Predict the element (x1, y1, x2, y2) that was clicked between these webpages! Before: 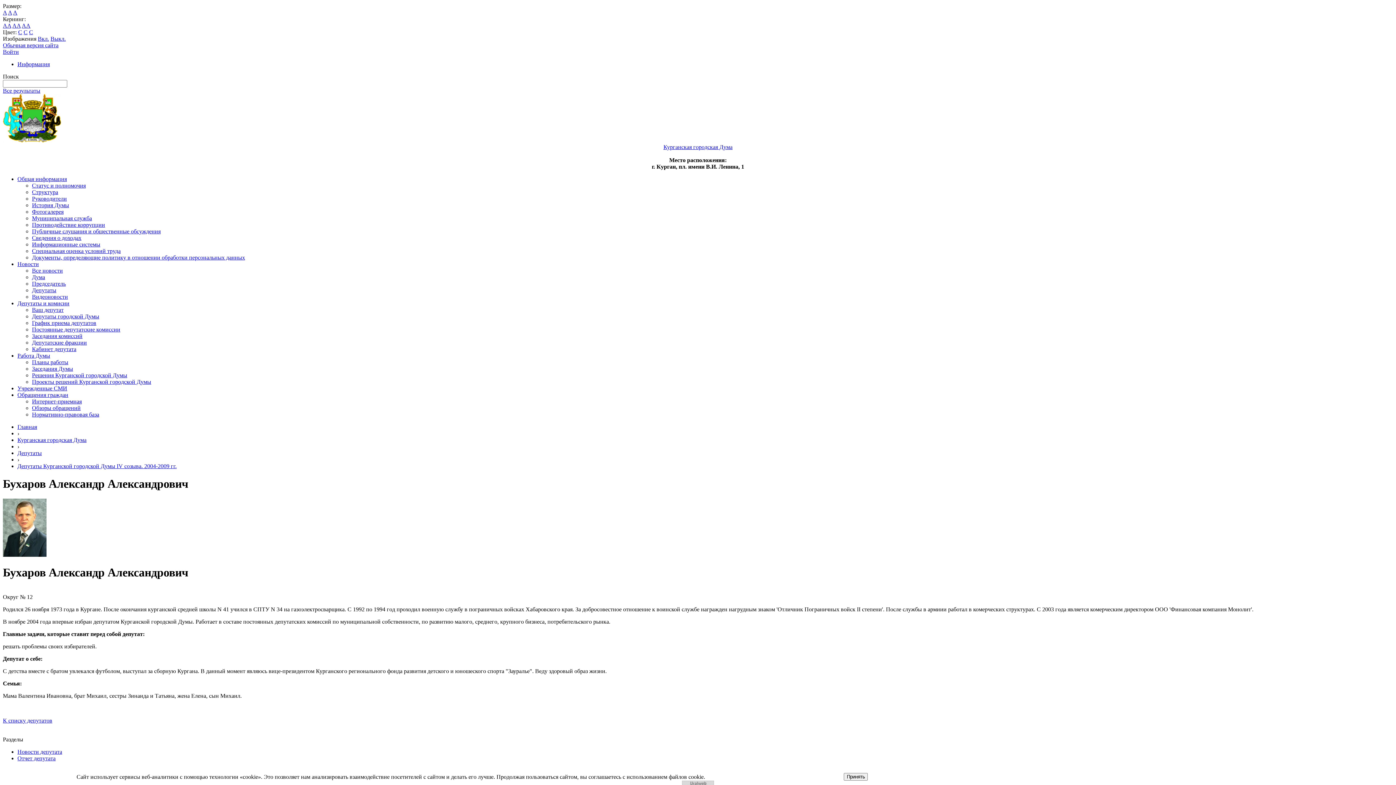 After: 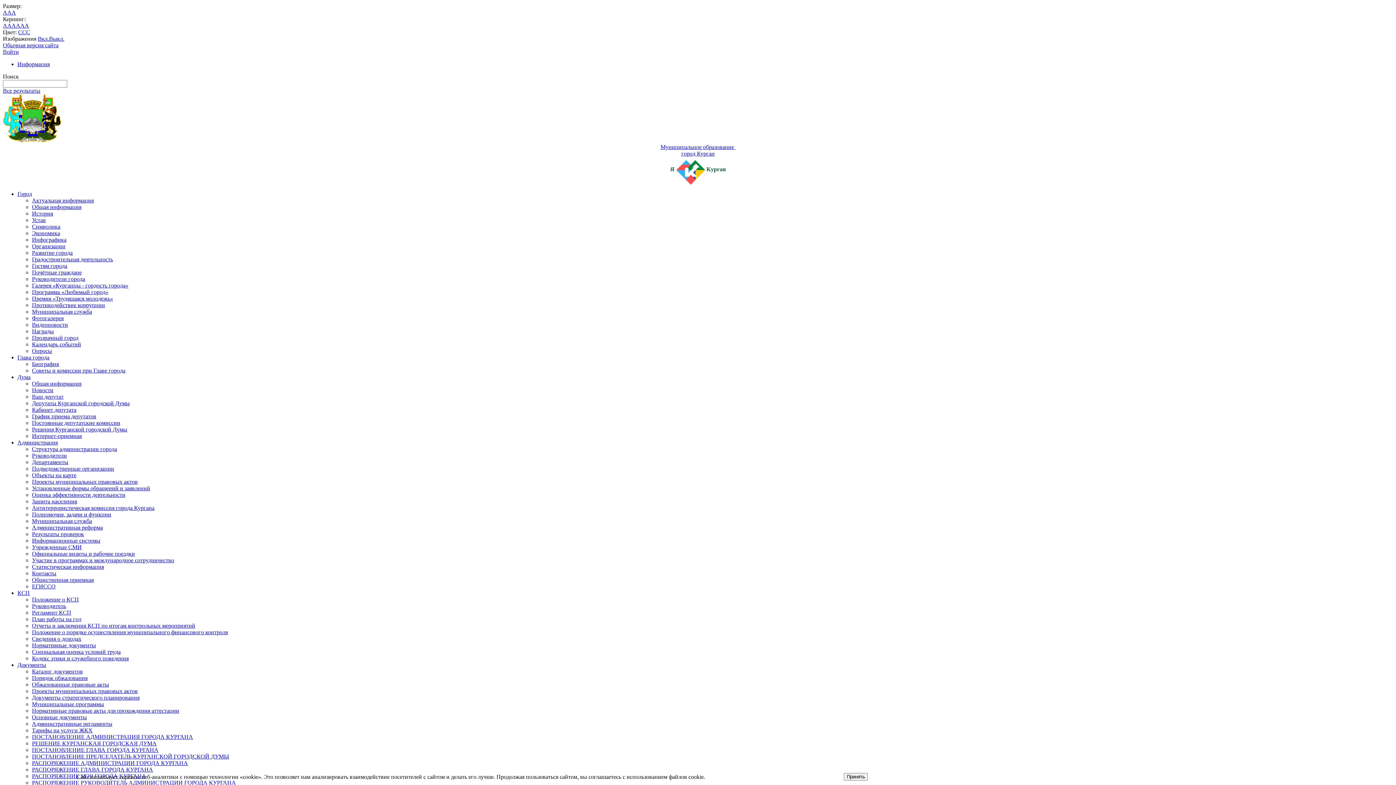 Action: bbox: (17, 424, 37, 430) label: Главная